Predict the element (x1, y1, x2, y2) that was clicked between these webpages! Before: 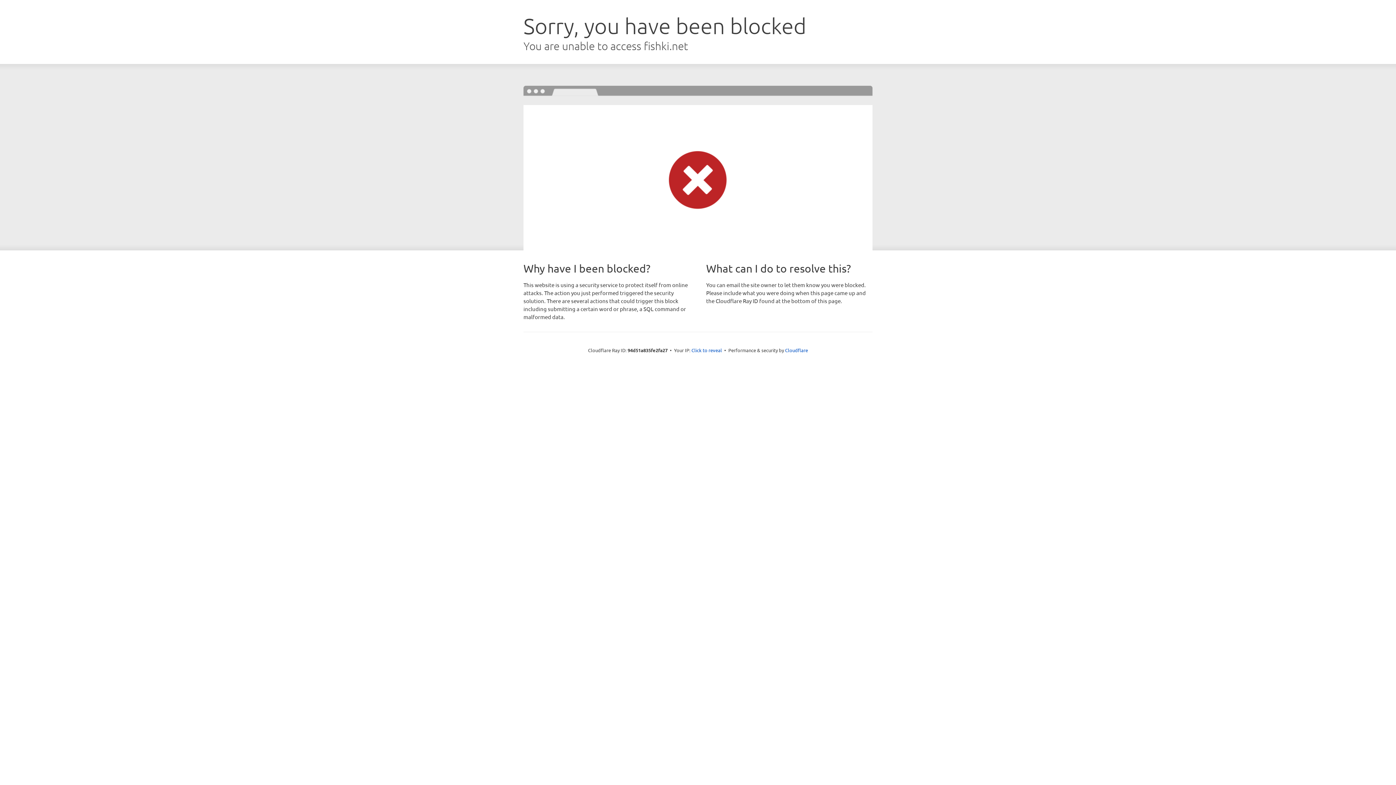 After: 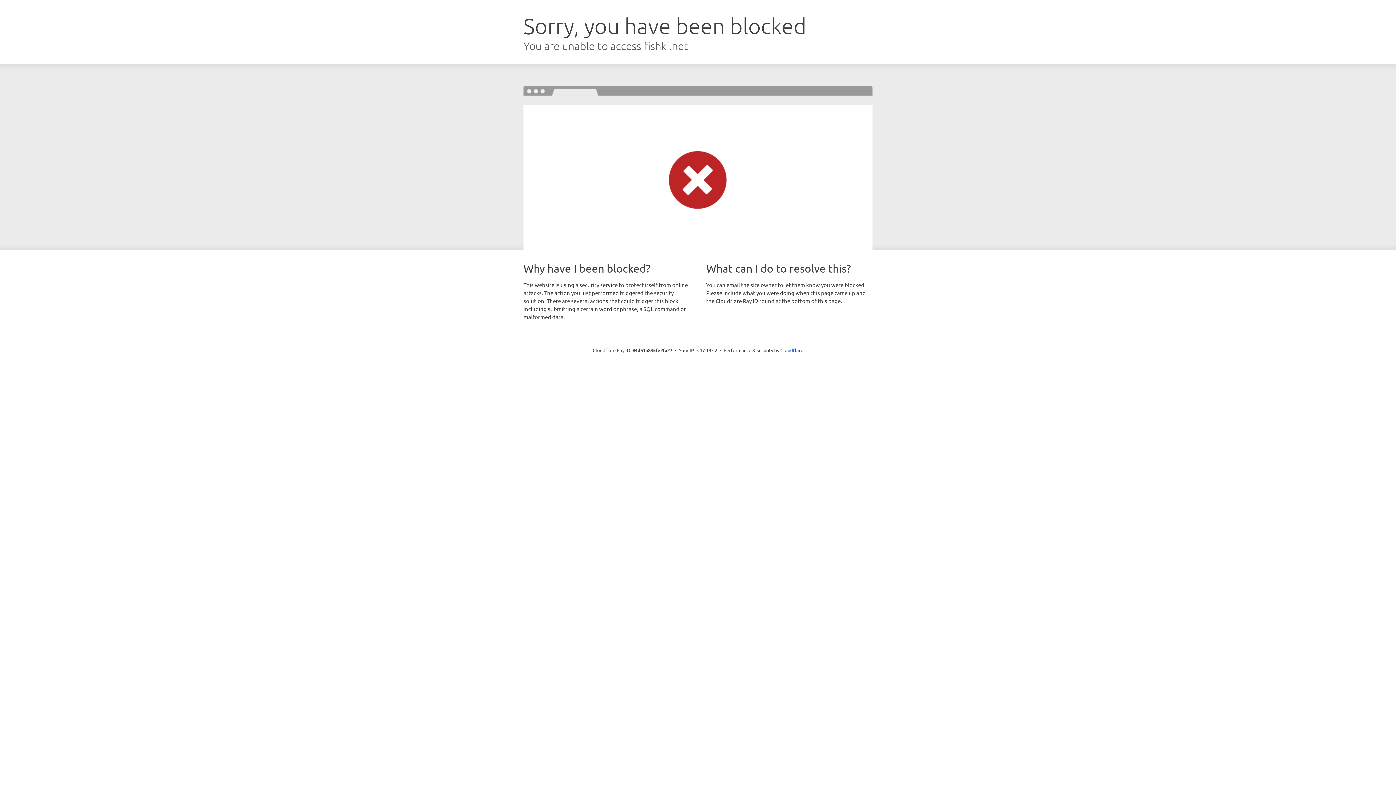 Action: bbox: (691, 346, 722, 353) label: Click to reveal